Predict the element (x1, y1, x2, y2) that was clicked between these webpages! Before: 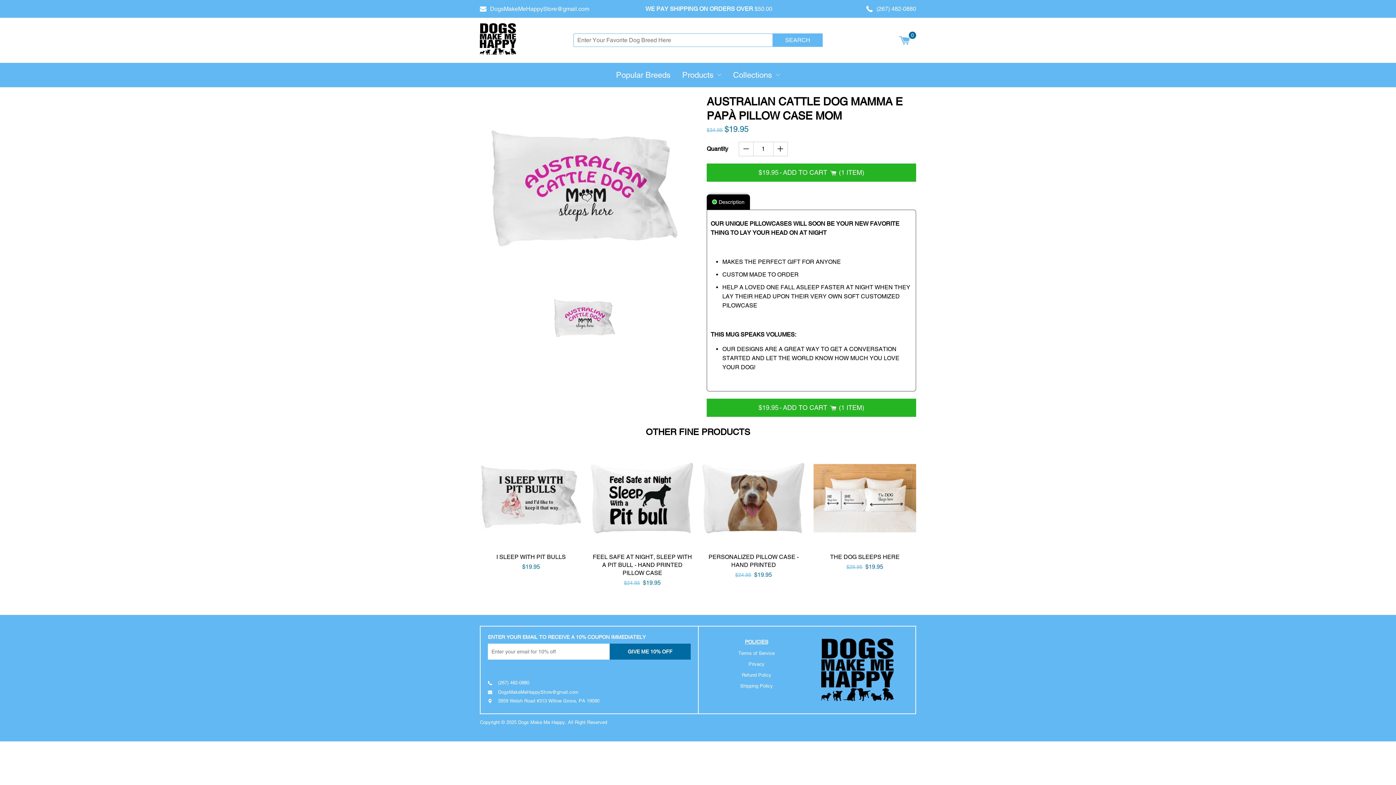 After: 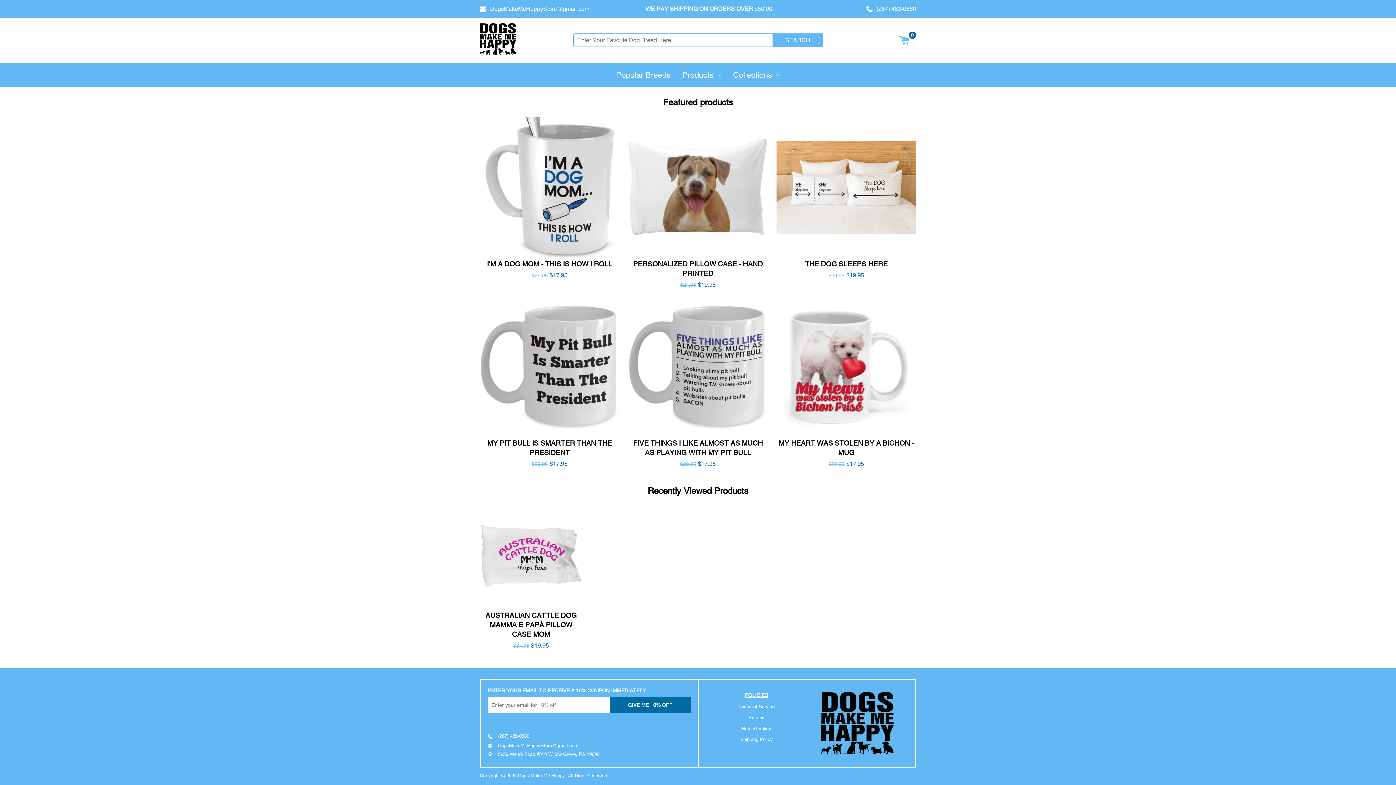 Action: bbox: (821, 638, 894, 701)